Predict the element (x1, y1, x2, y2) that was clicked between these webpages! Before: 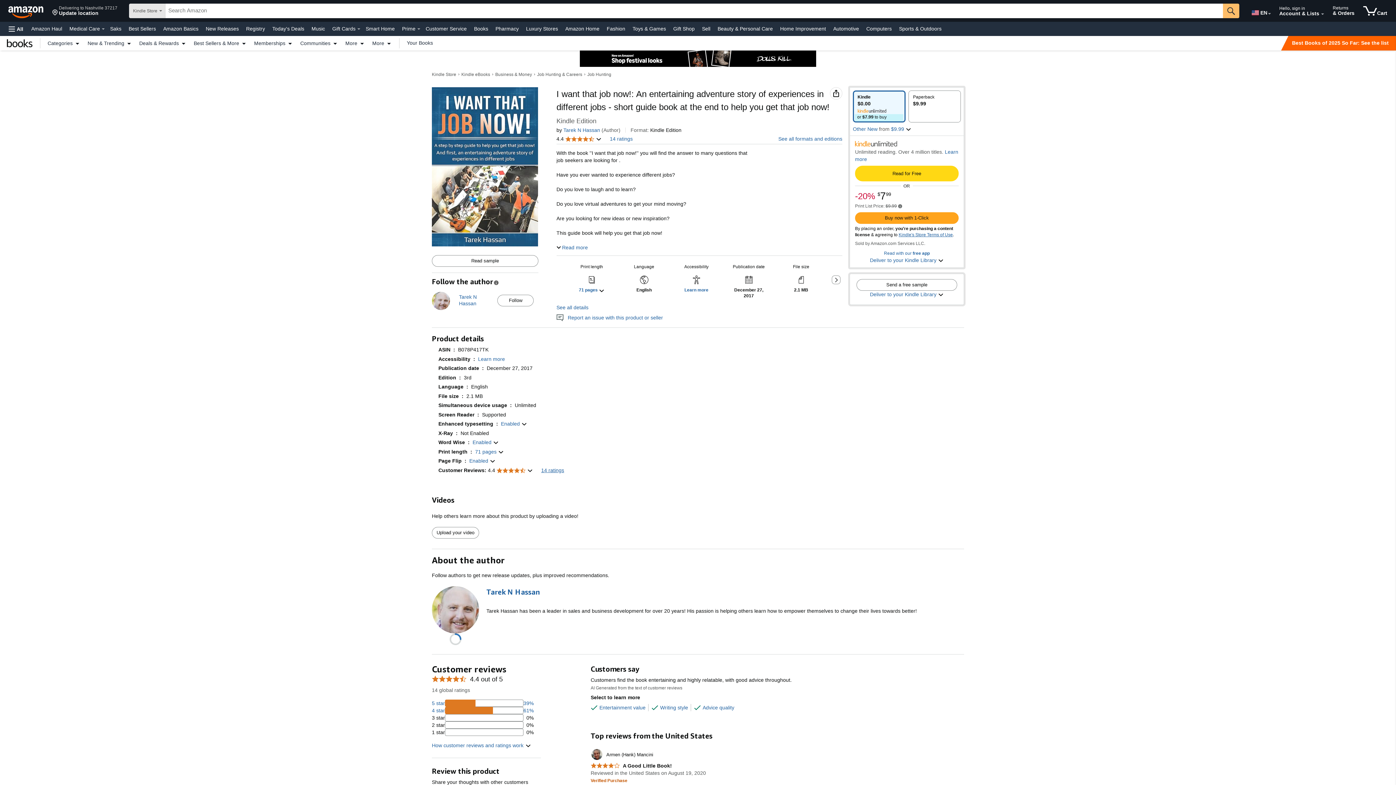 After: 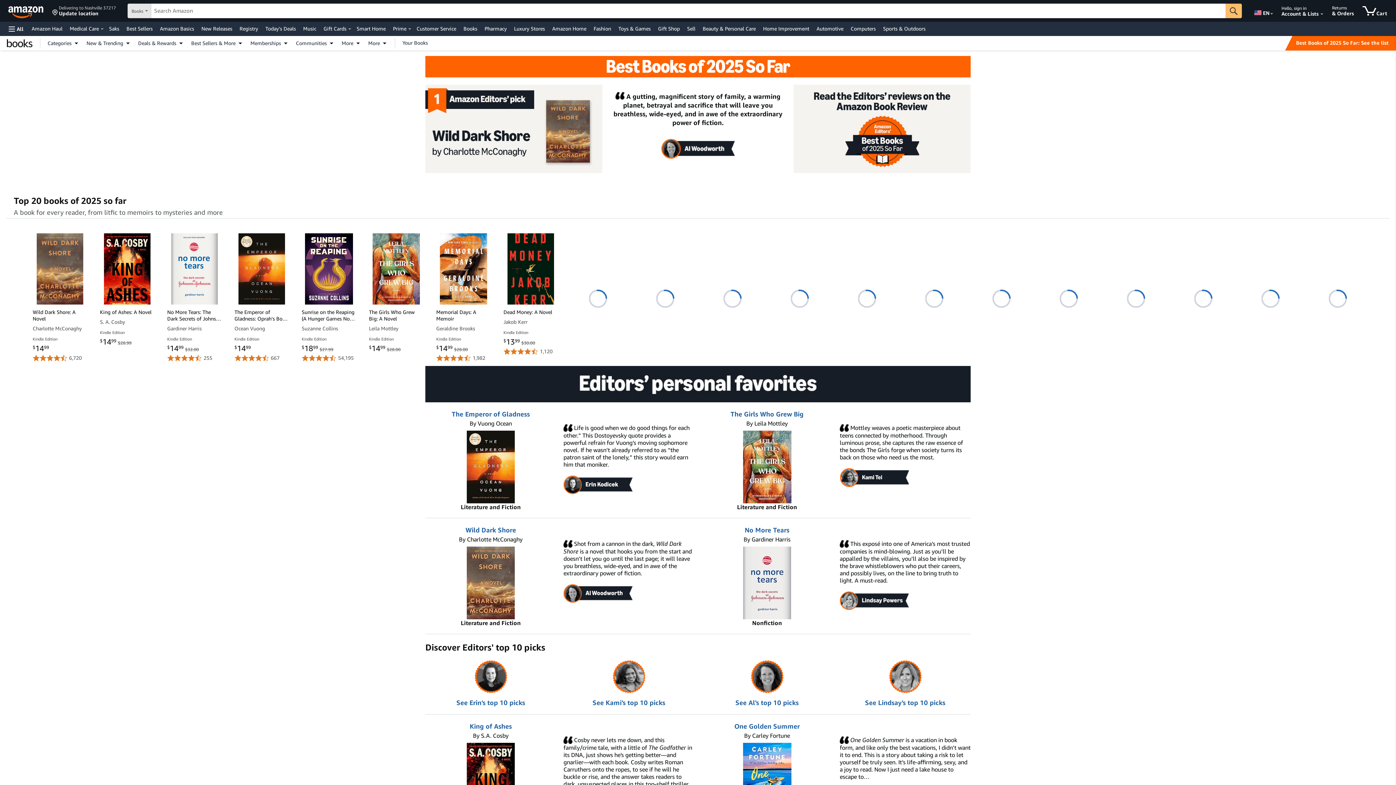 Action: label: Best Books of 2025 So Far: See the list bbox: (1288, 40, 1392, 46)